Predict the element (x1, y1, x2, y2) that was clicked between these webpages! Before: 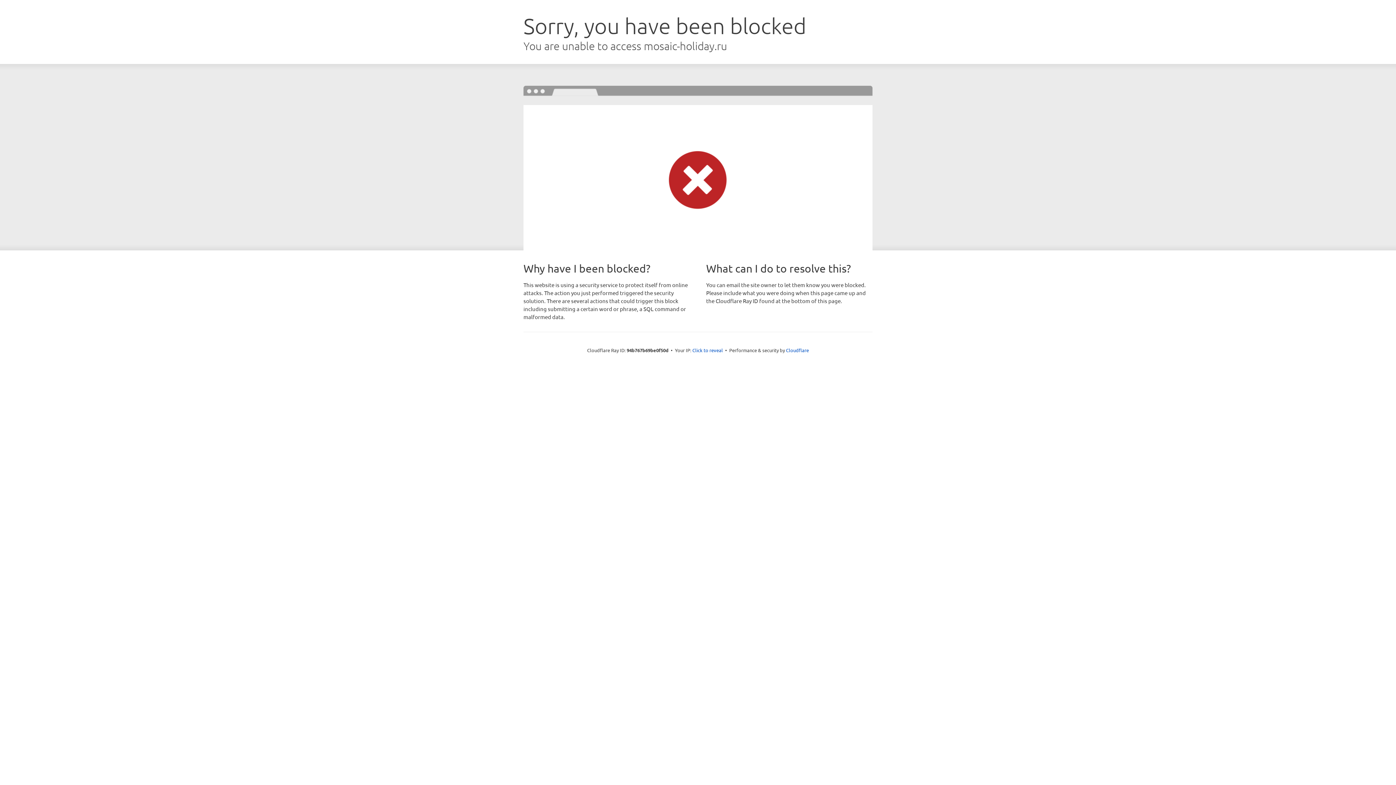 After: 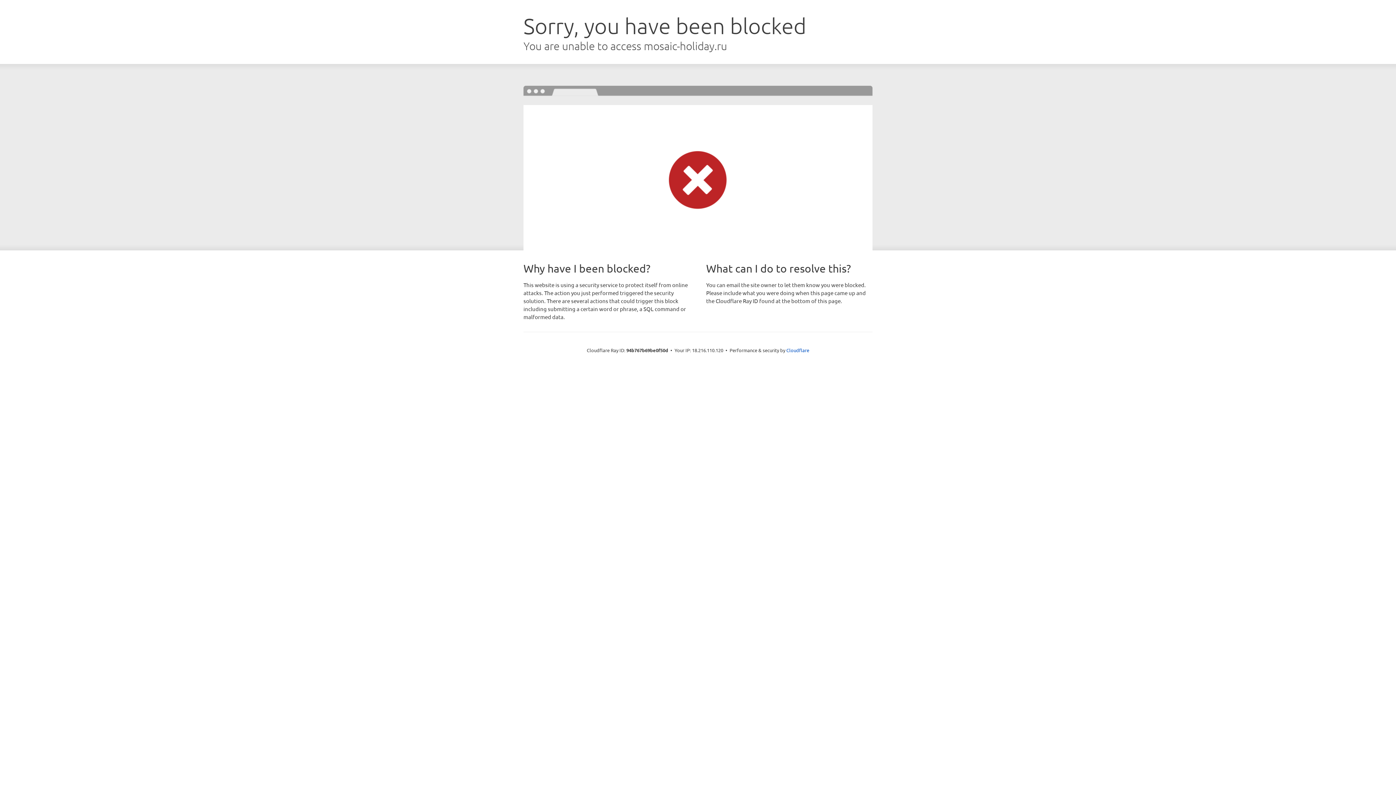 Action: label: Click to reveal bbox: (692, 346, 723, 353)